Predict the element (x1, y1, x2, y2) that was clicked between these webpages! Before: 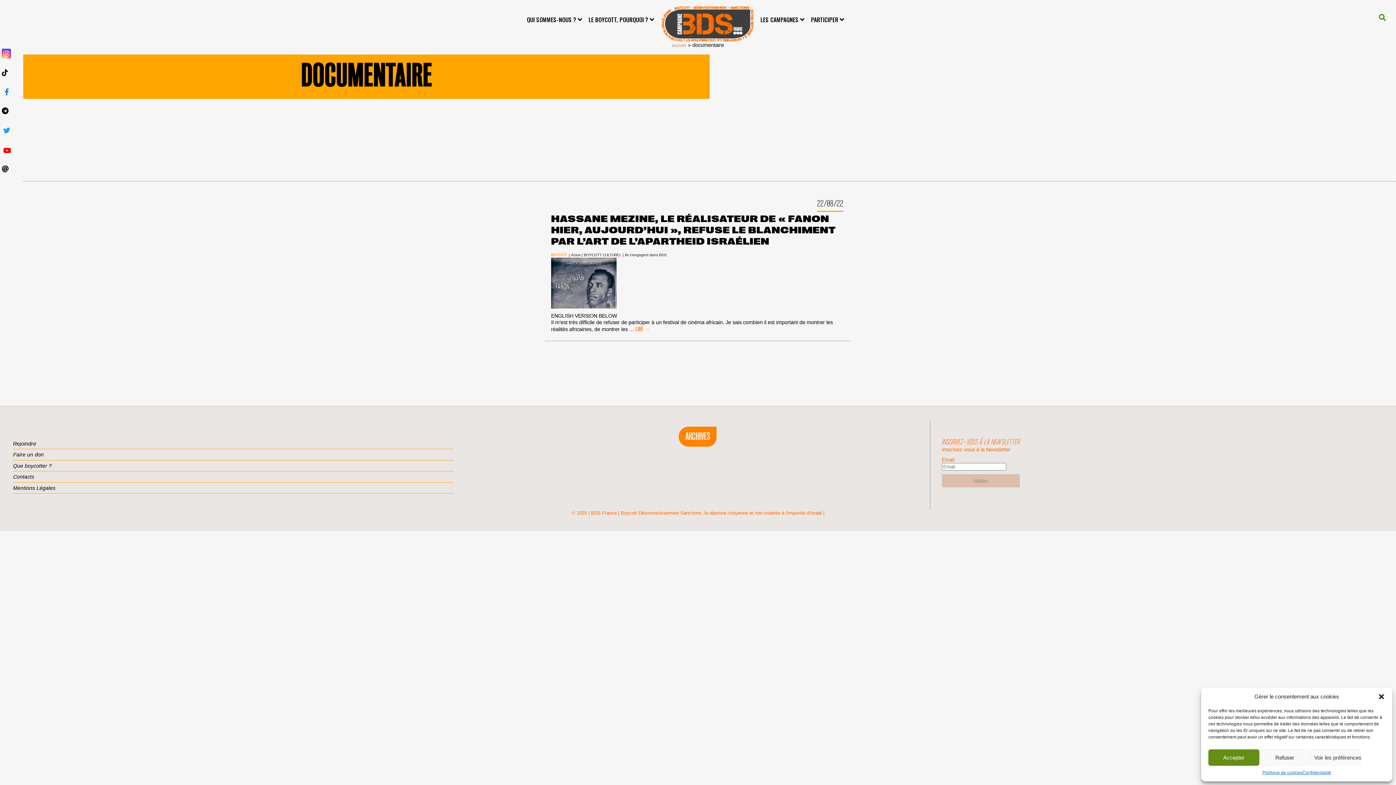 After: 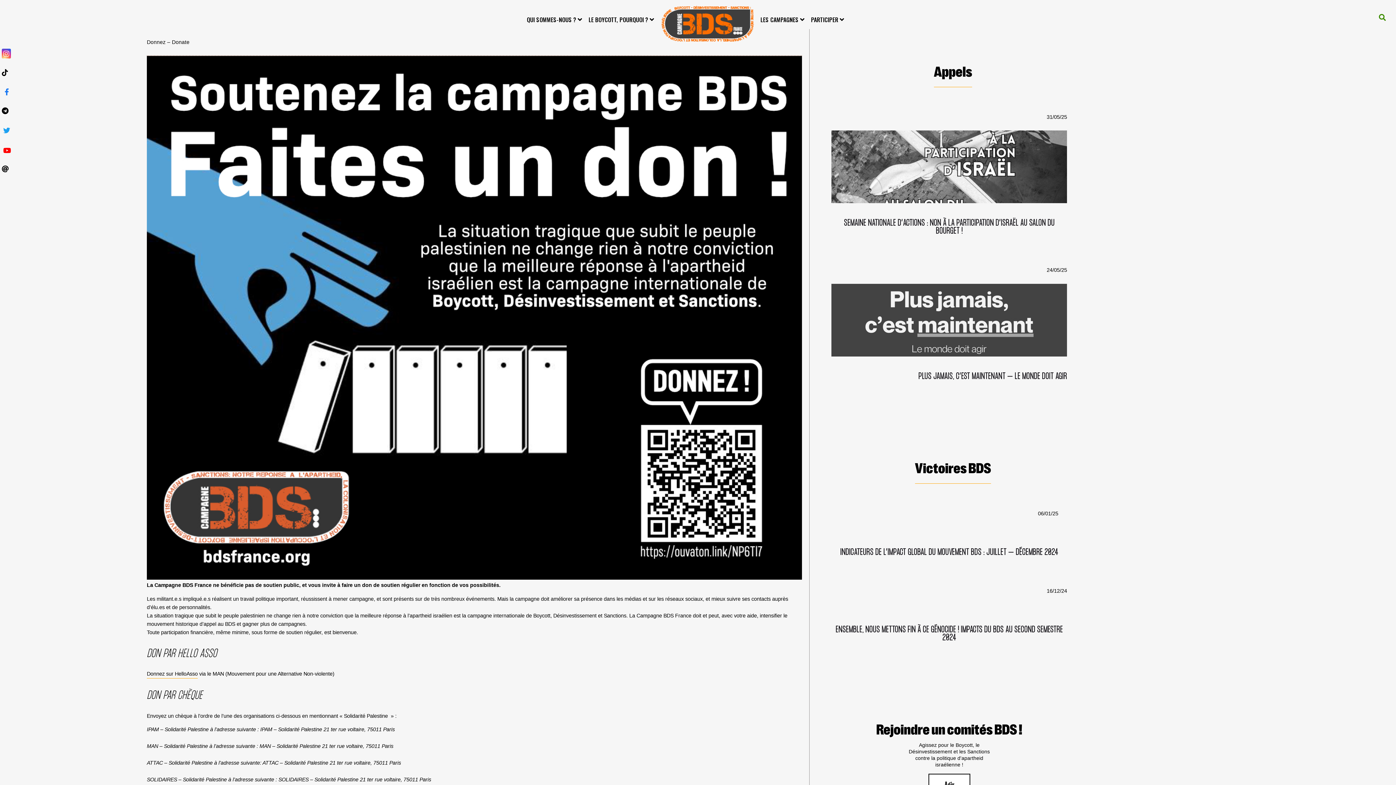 Action: bbox: (13, 451, 43, 458) label: Faire un don